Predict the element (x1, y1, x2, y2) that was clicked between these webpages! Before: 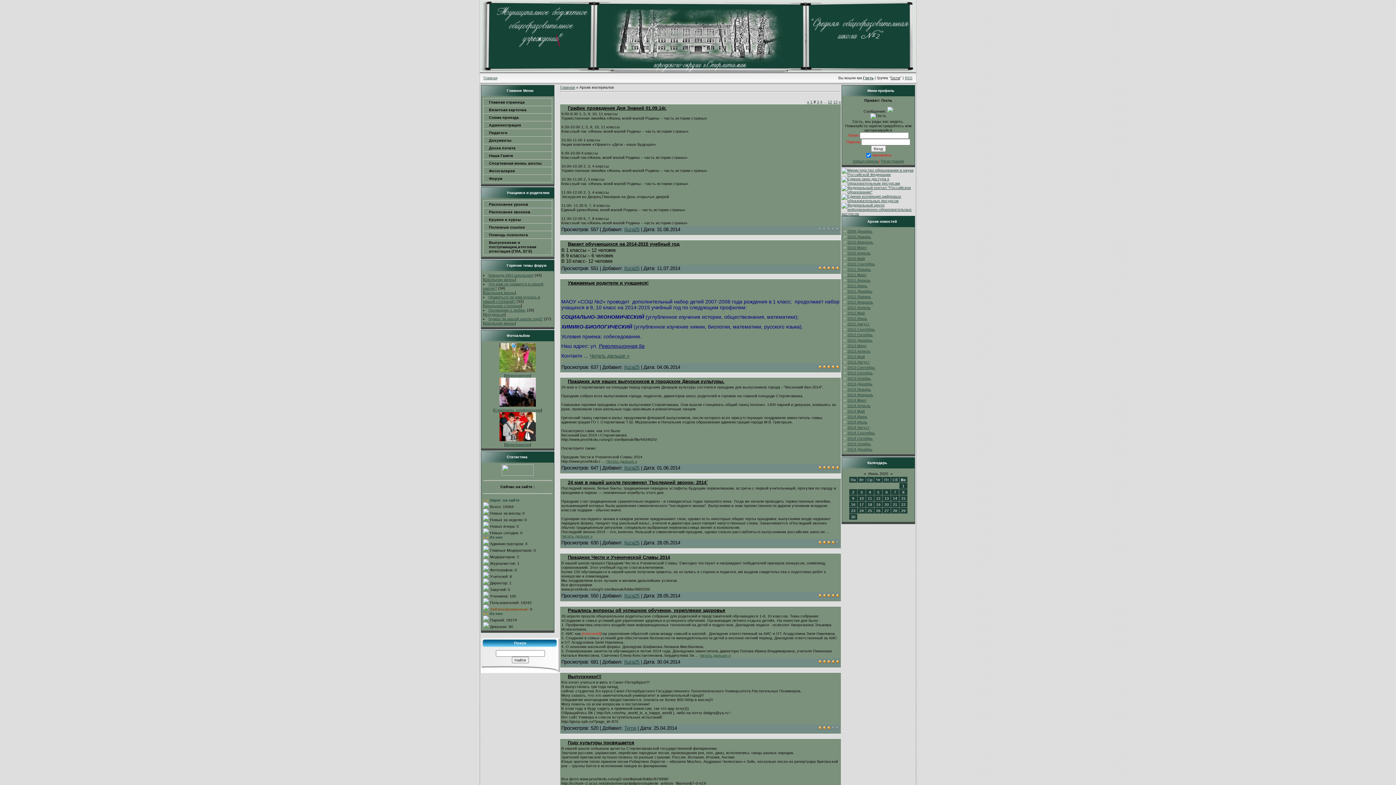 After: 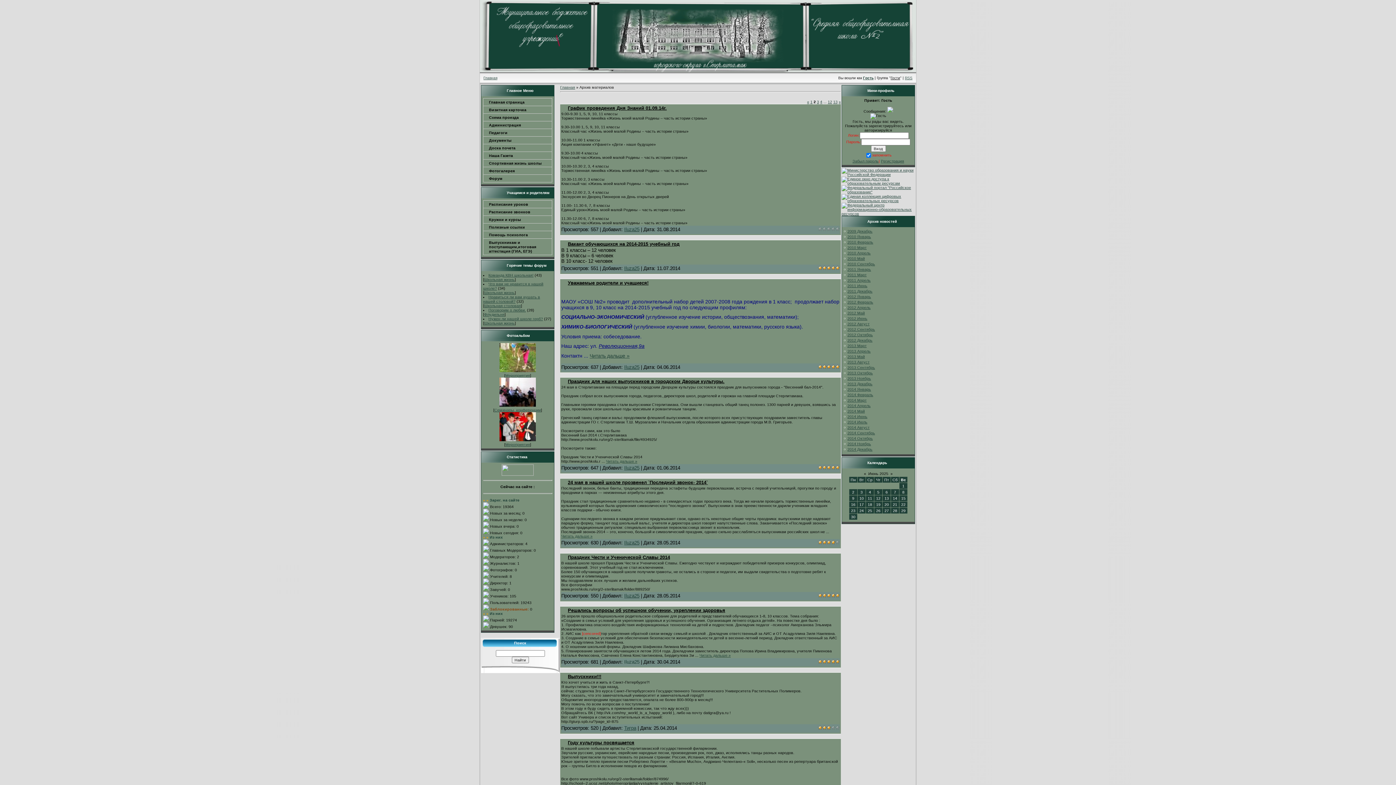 Action: label: Iluza25 bbox: (624, 659, 639, 665)